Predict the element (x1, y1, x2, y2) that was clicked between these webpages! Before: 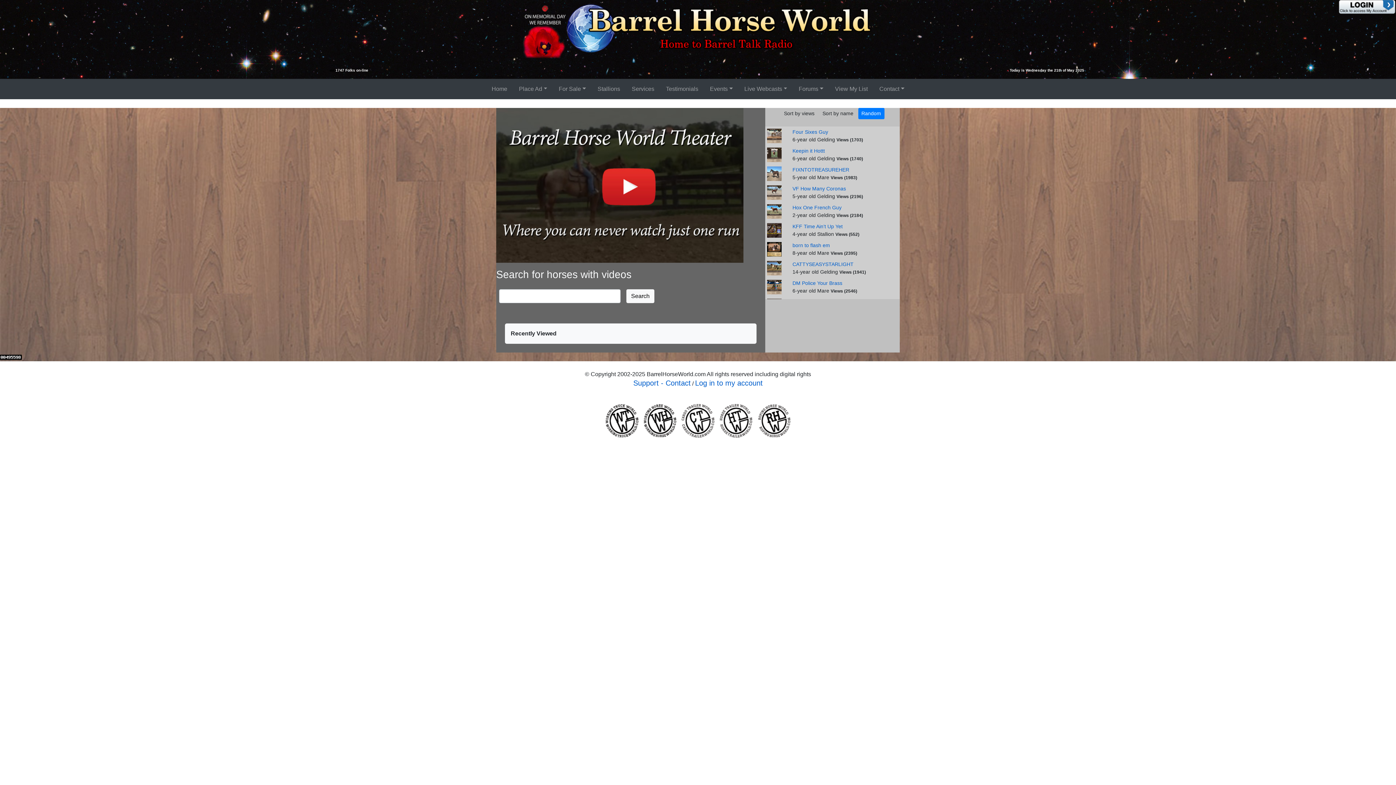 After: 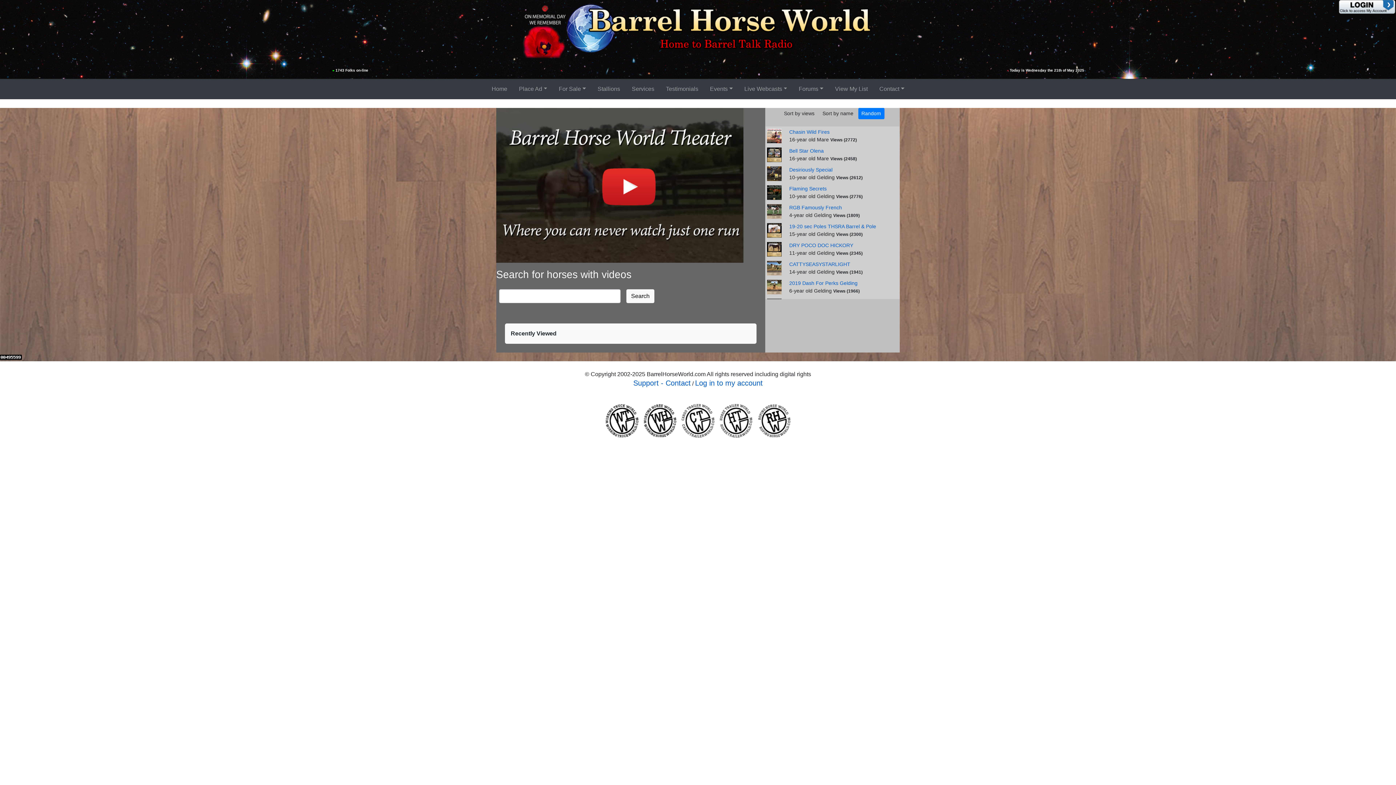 Action: bbox: (858, 108, 884, 119) label: Random